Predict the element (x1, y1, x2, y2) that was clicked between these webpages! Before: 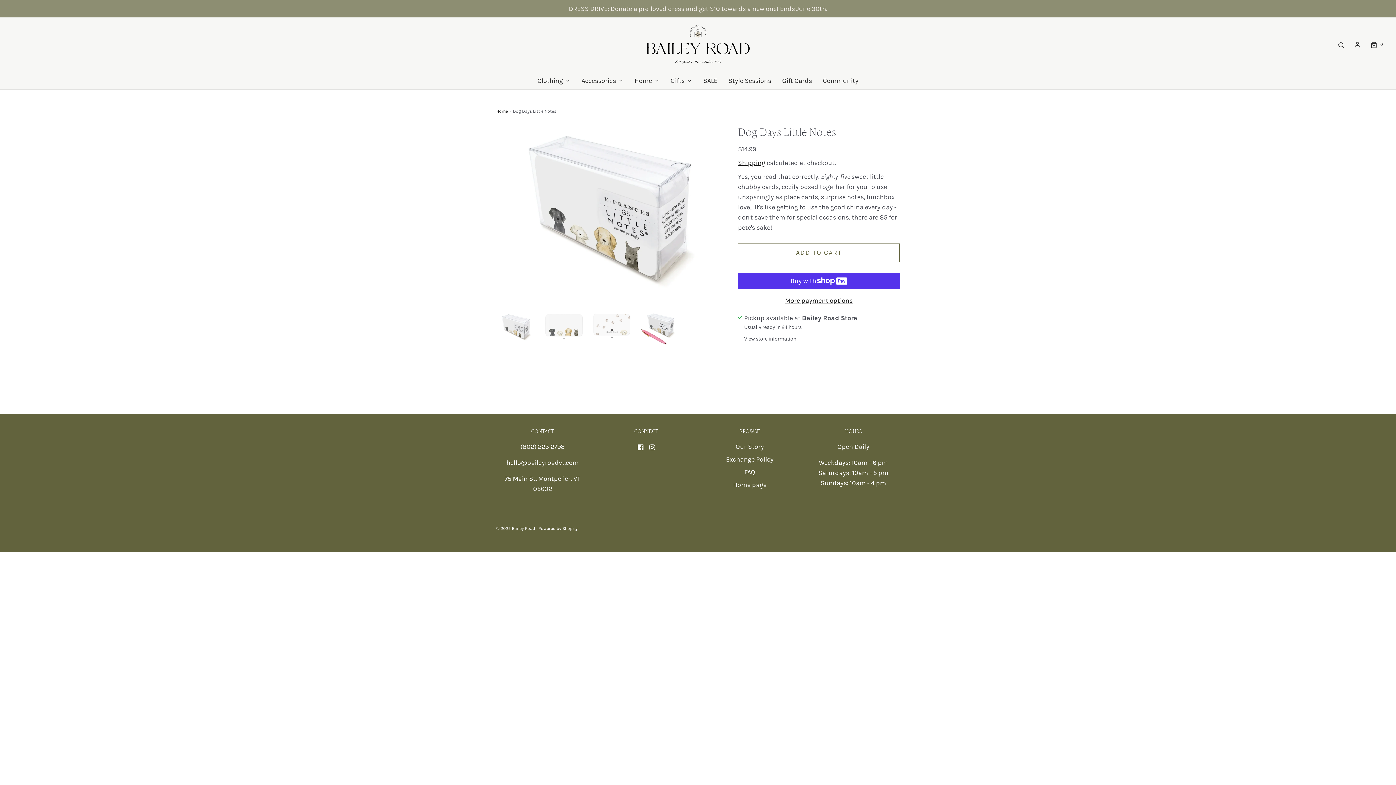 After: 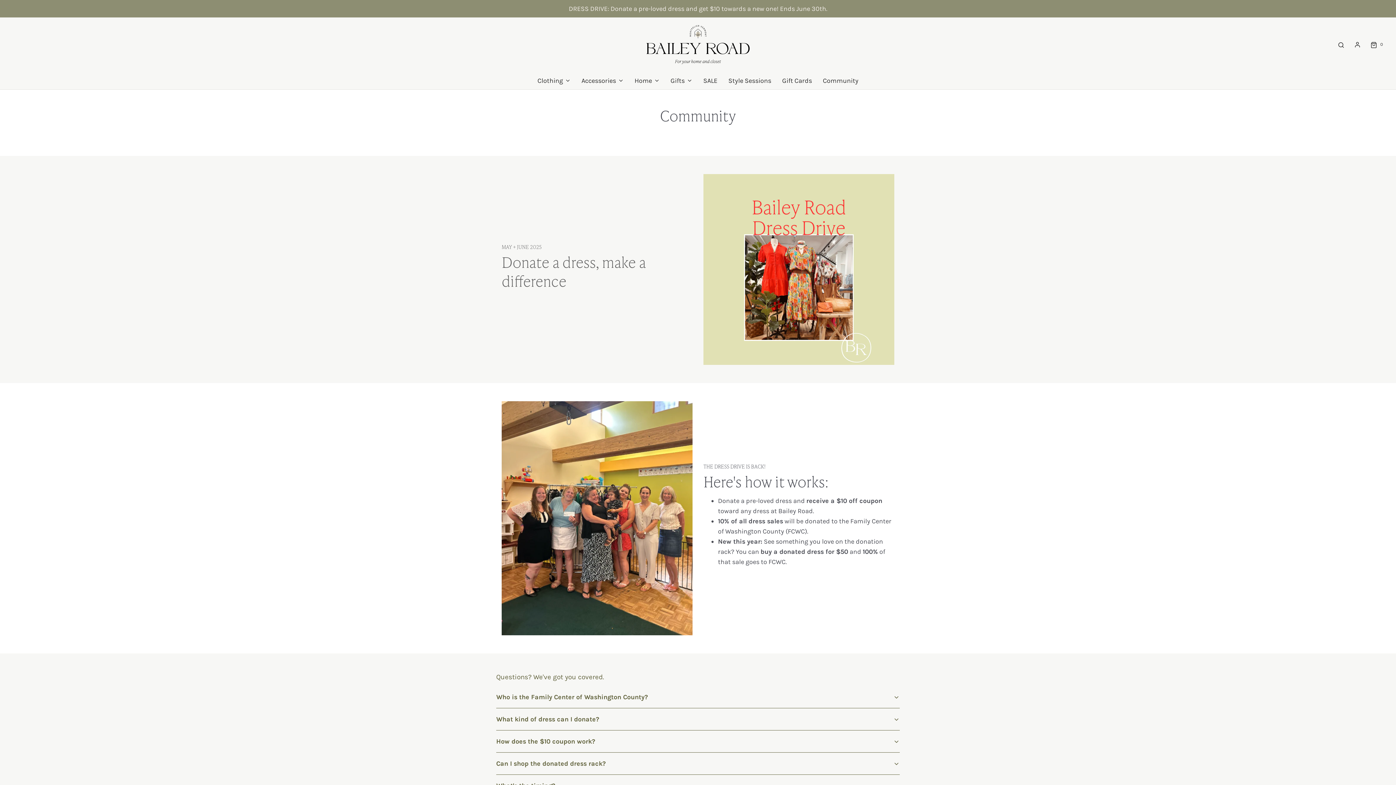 Action: bbox: (823, 72, 858, 89) label: Community